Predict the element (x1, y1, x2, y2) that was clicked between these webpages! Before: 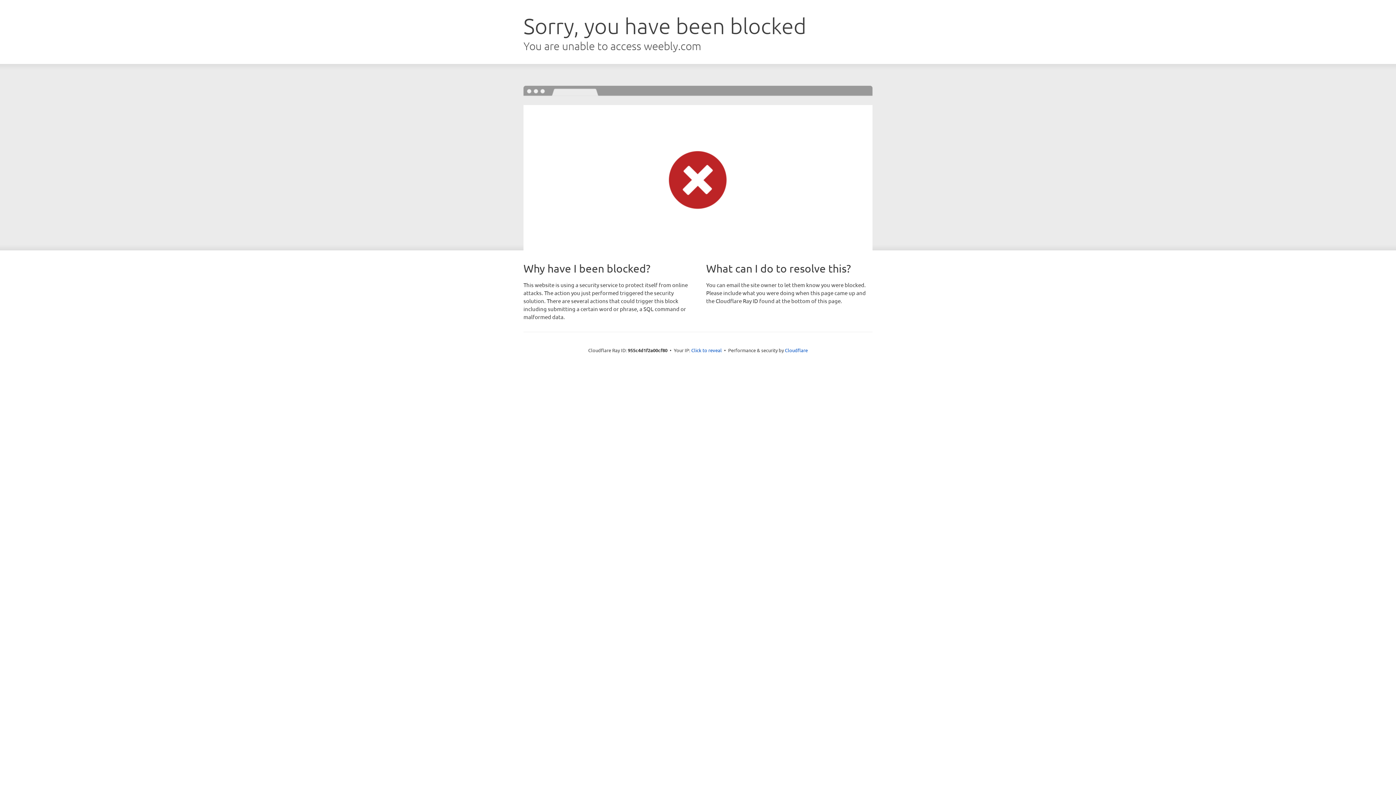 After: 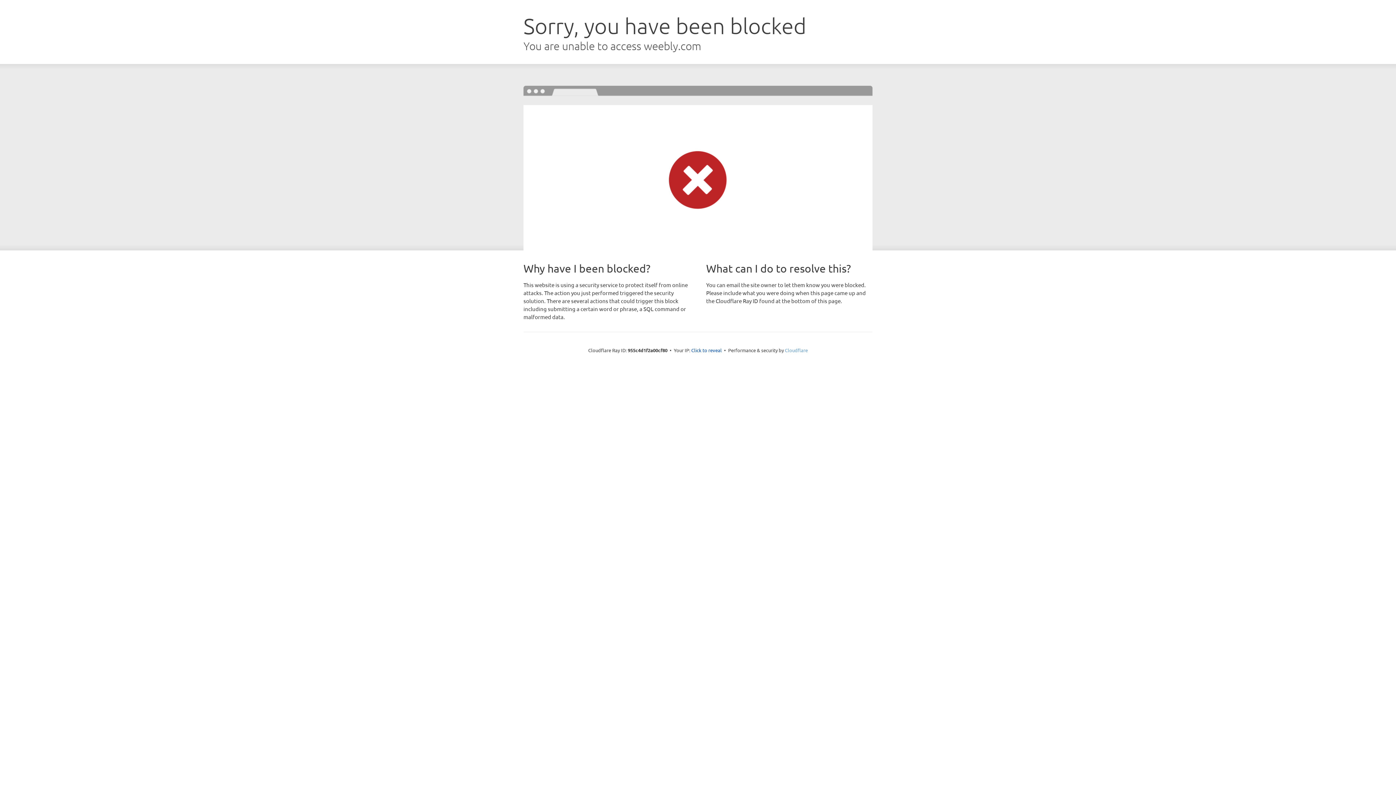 Action: label: Cloudflare bbox: (785, 347, 808, 353)